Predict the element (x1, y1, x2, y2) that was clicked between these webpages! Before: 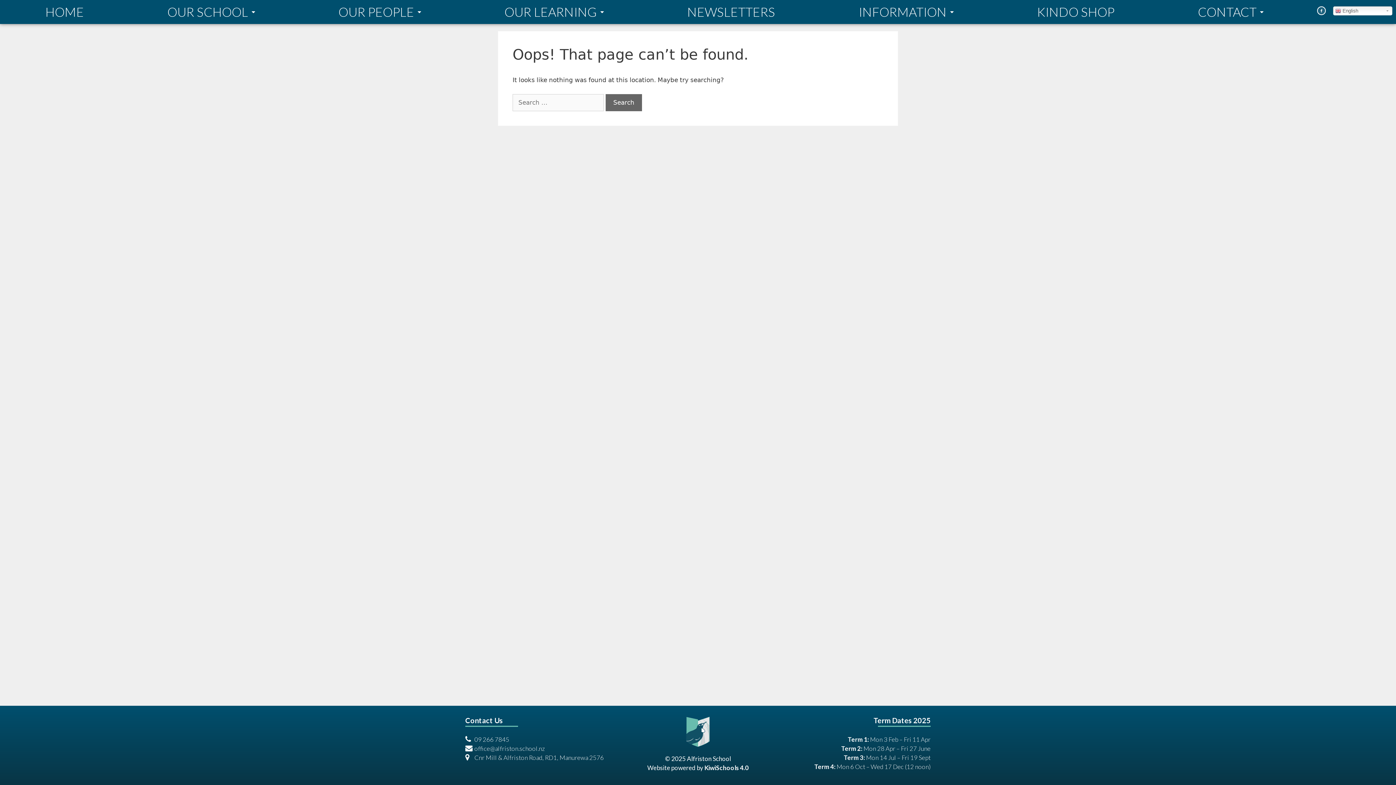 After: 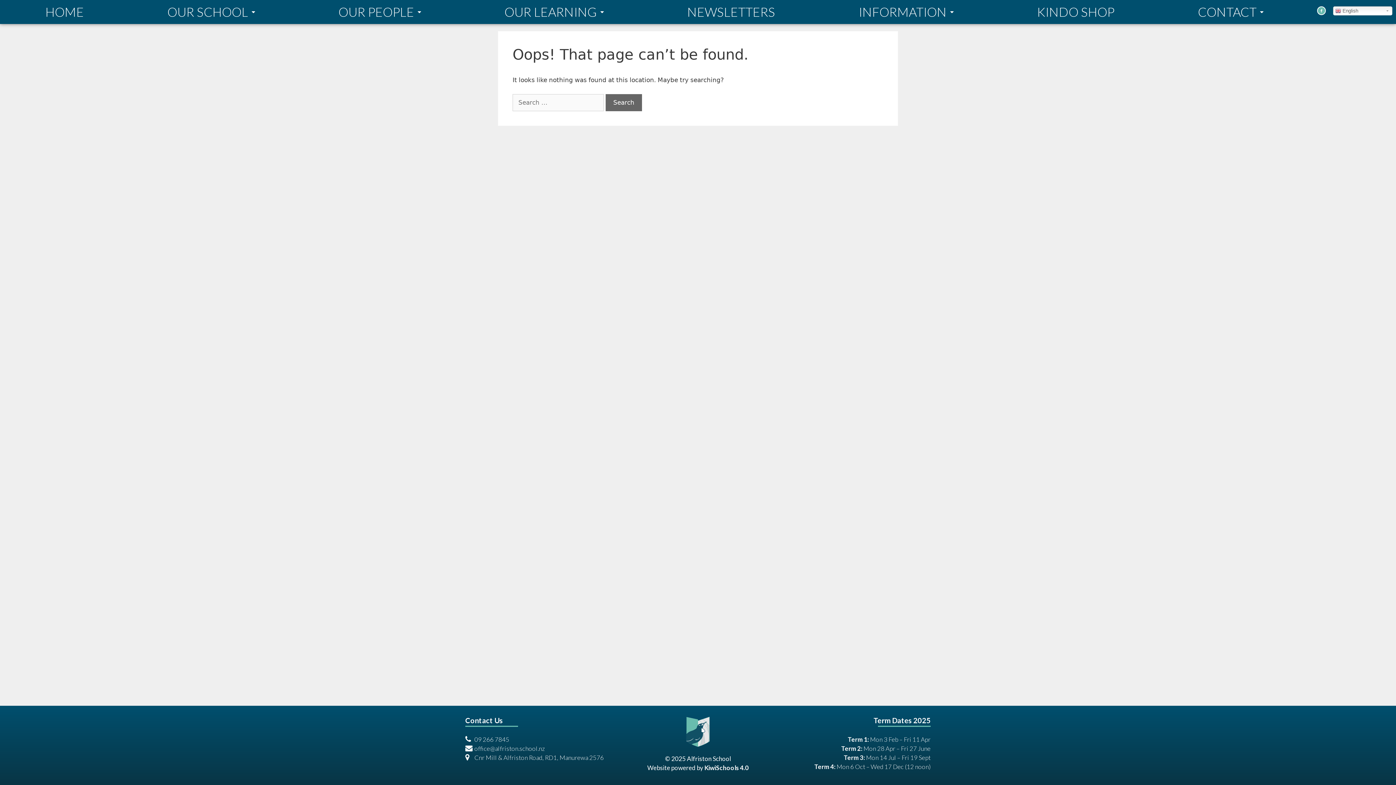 Action: bbox: (1317, 6, 1326, 15)